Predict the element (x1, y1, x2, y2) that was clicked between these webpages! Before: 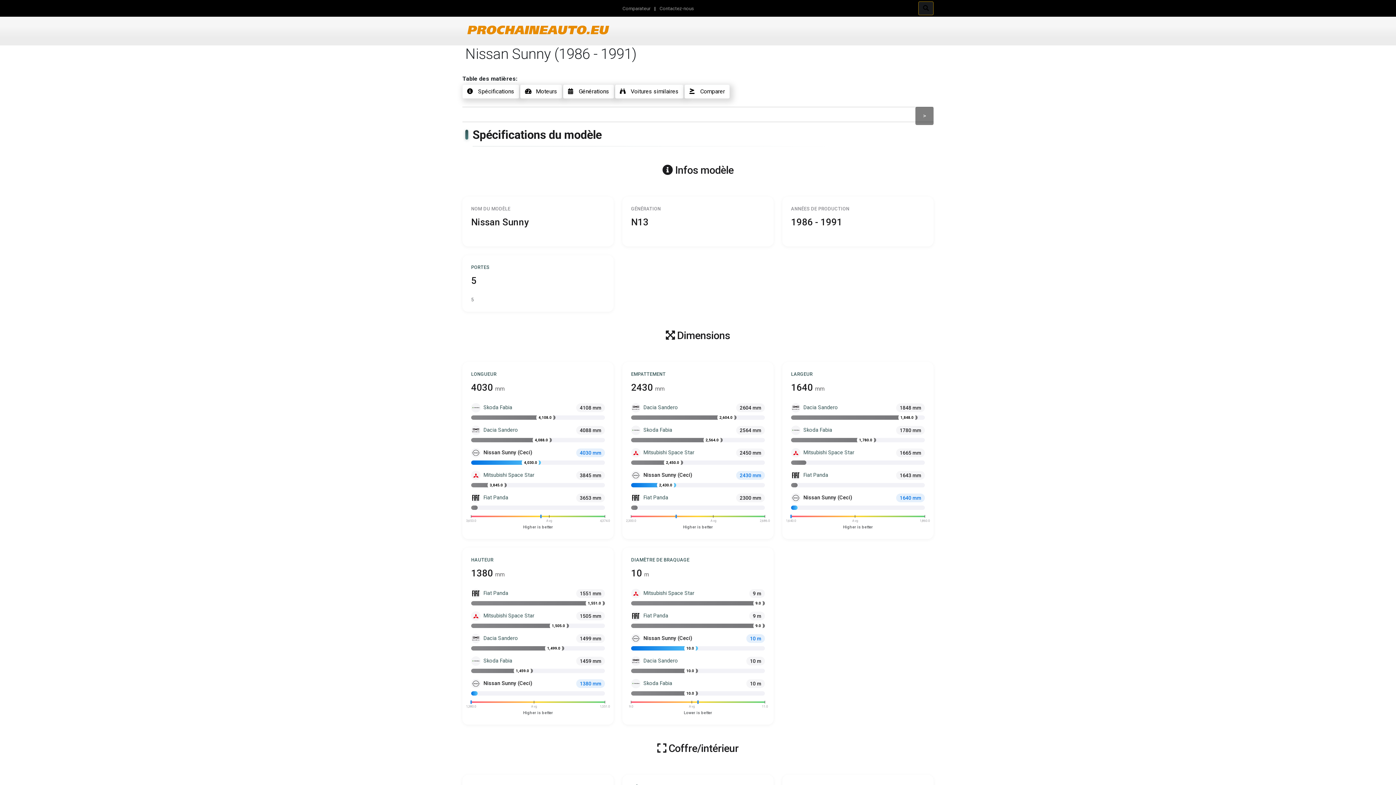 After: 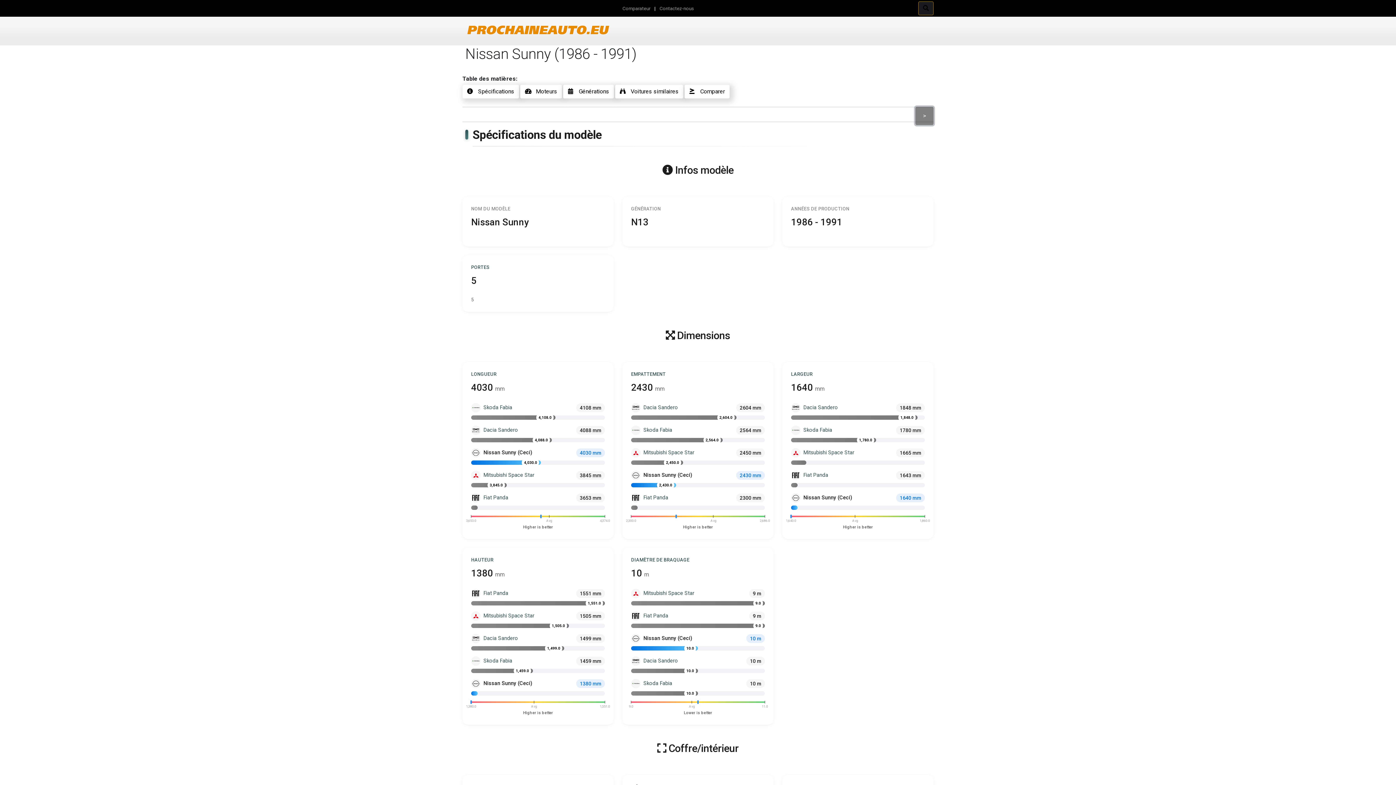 Action: bbox: (915, 106, 933, 125) label: >